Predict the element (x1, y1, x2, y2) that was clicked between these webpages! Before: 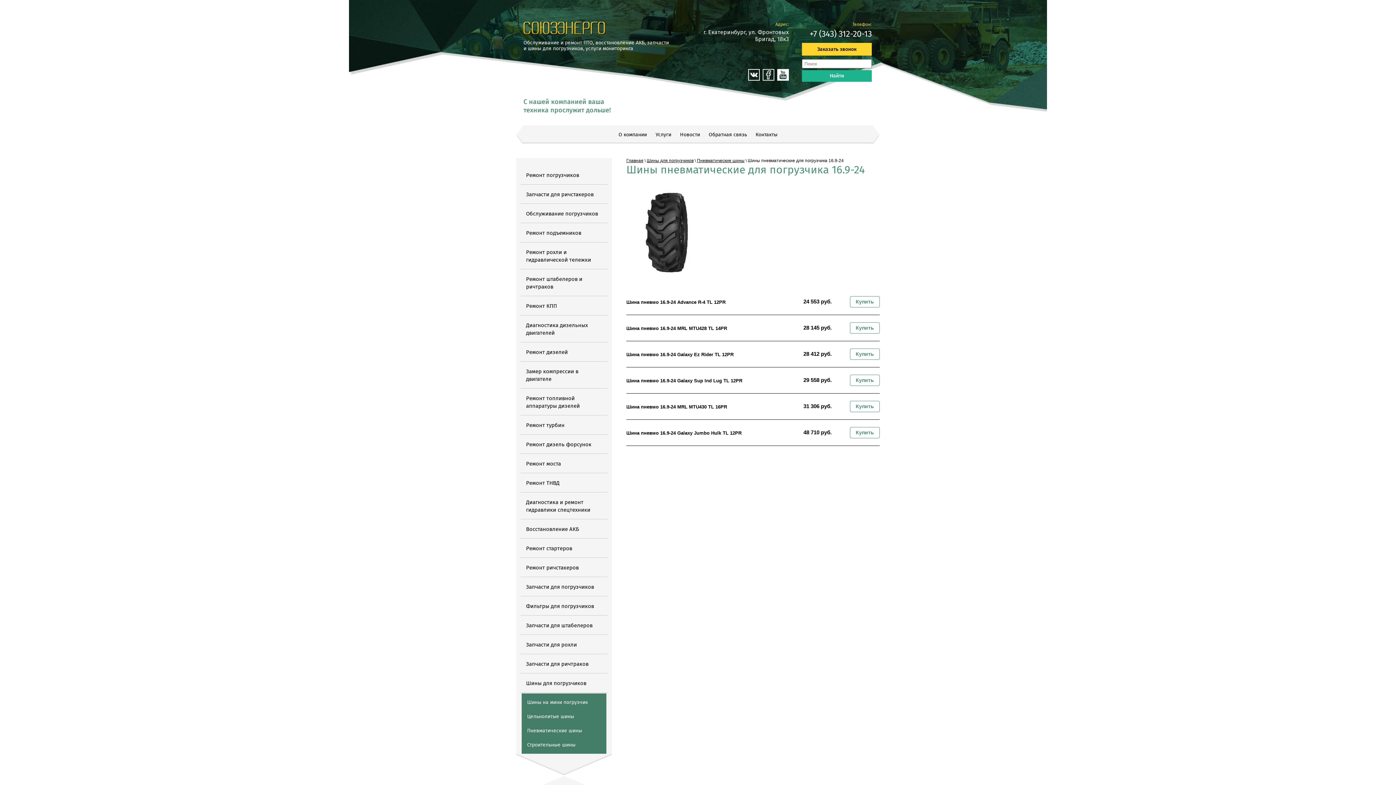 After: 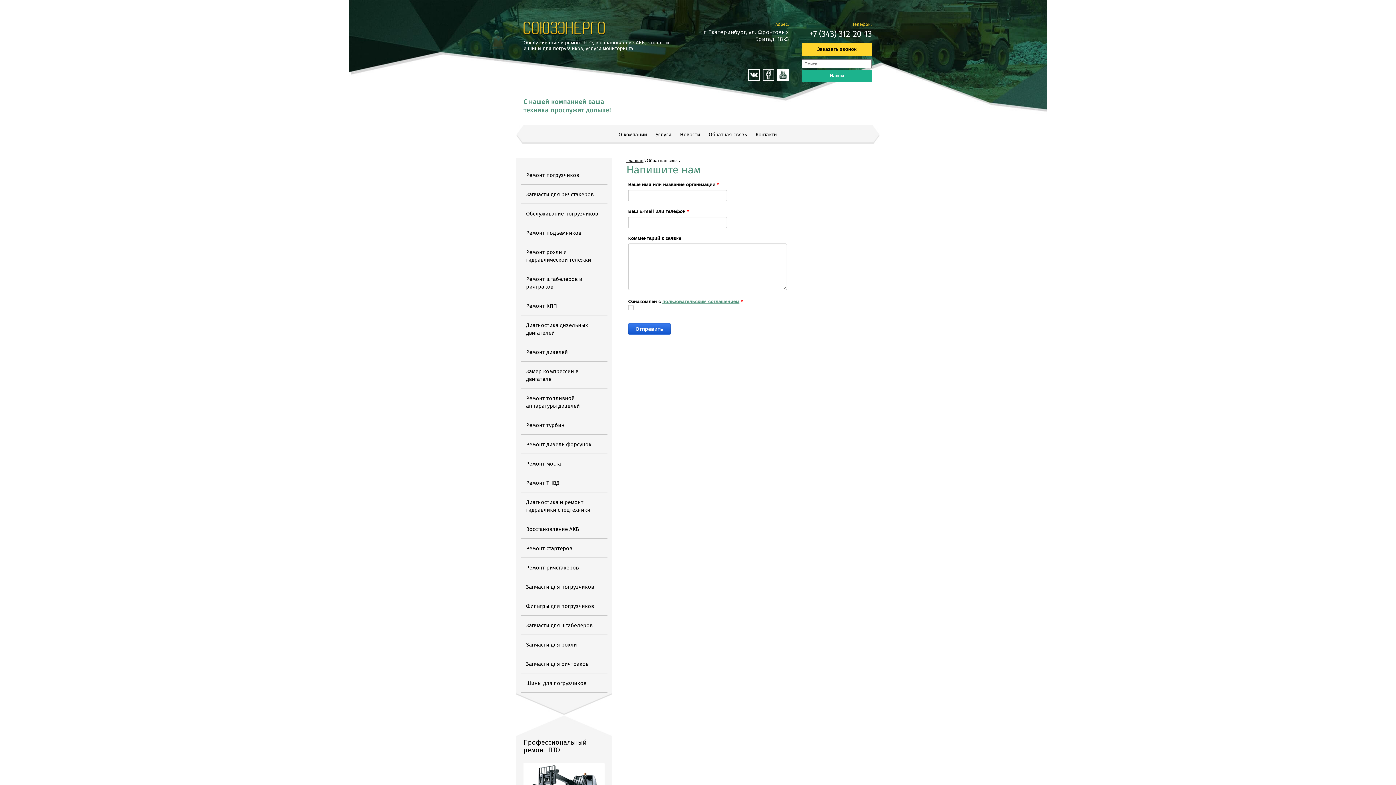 Action: bbox: (705, 126, 750, 143) label: Обратная связь